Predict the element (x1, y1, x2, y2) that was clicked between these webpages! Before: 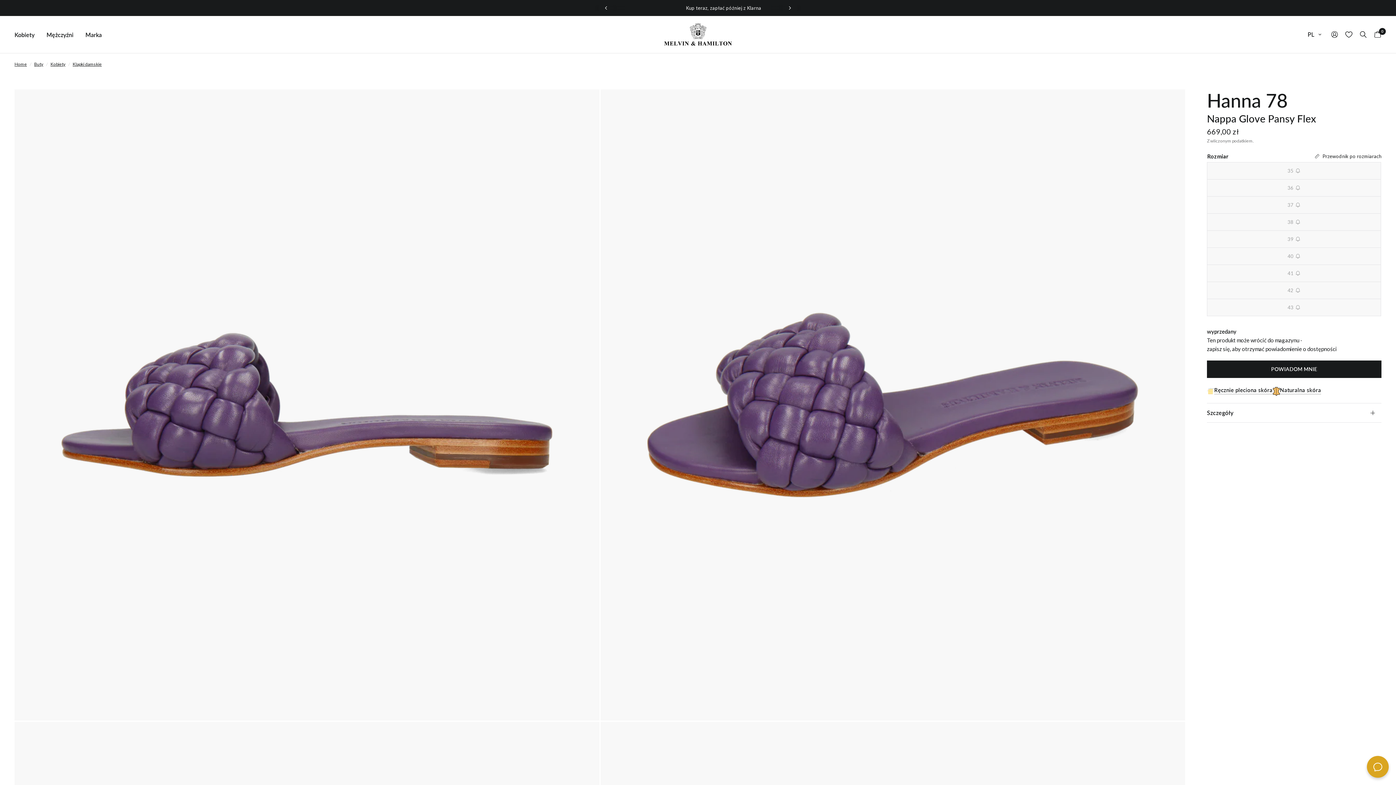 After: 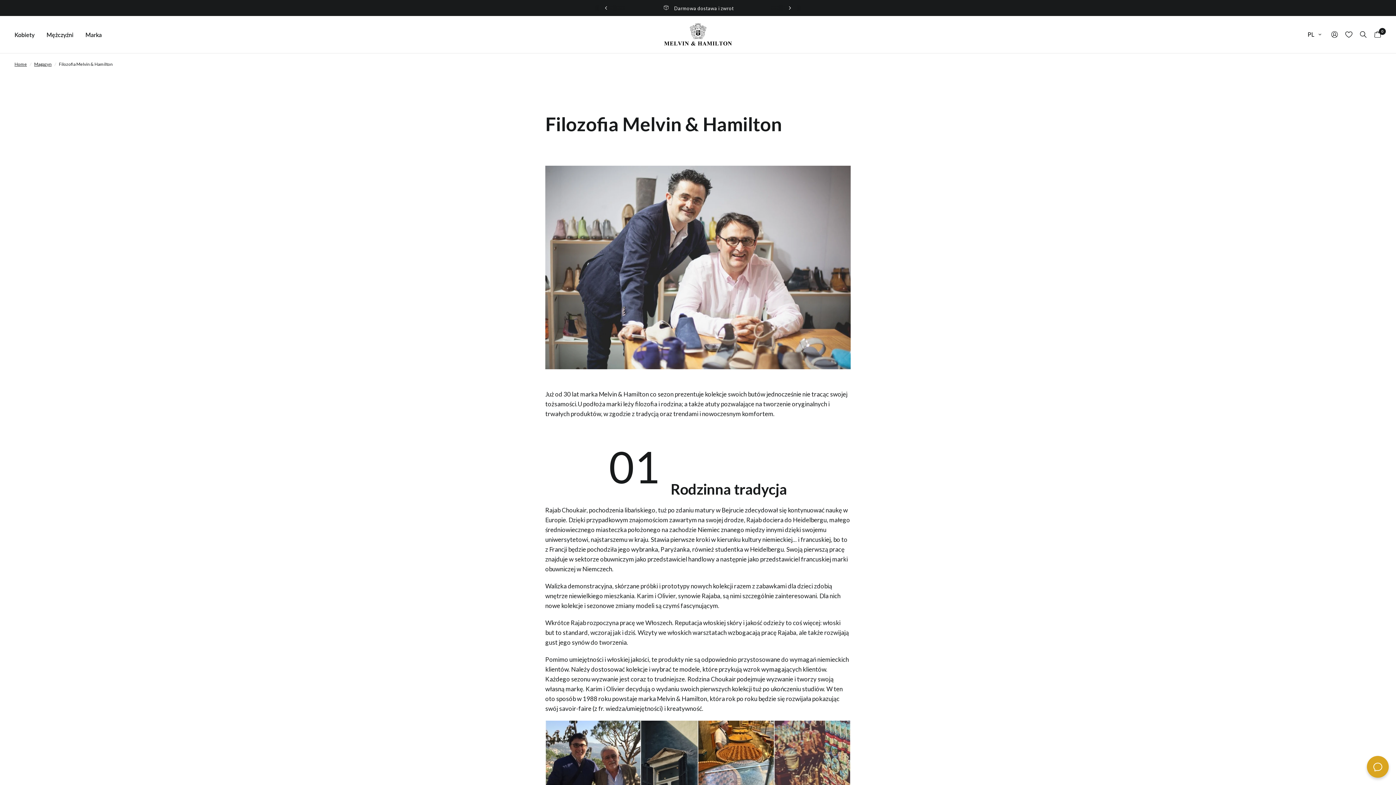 Action: label: Marka bbox: (85, 30, 101, 39)